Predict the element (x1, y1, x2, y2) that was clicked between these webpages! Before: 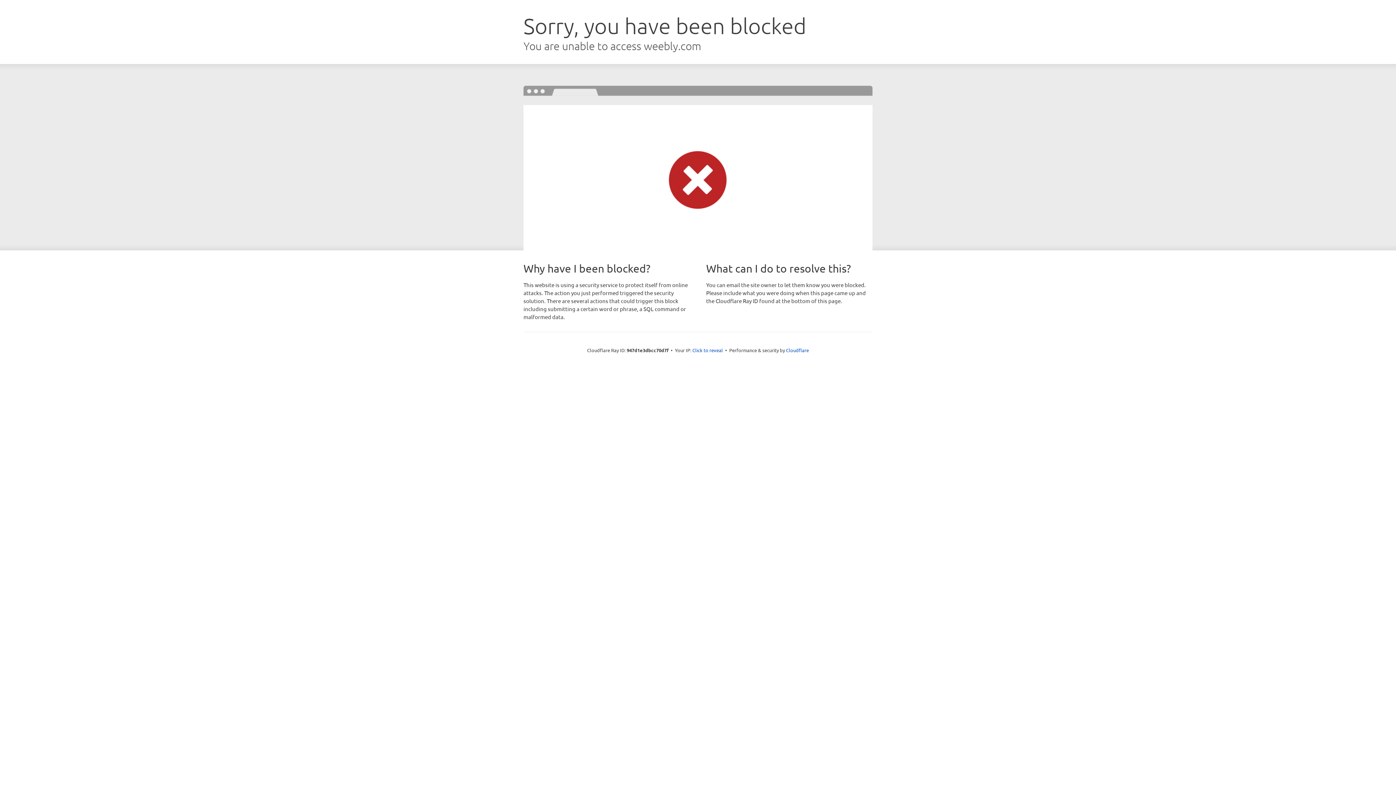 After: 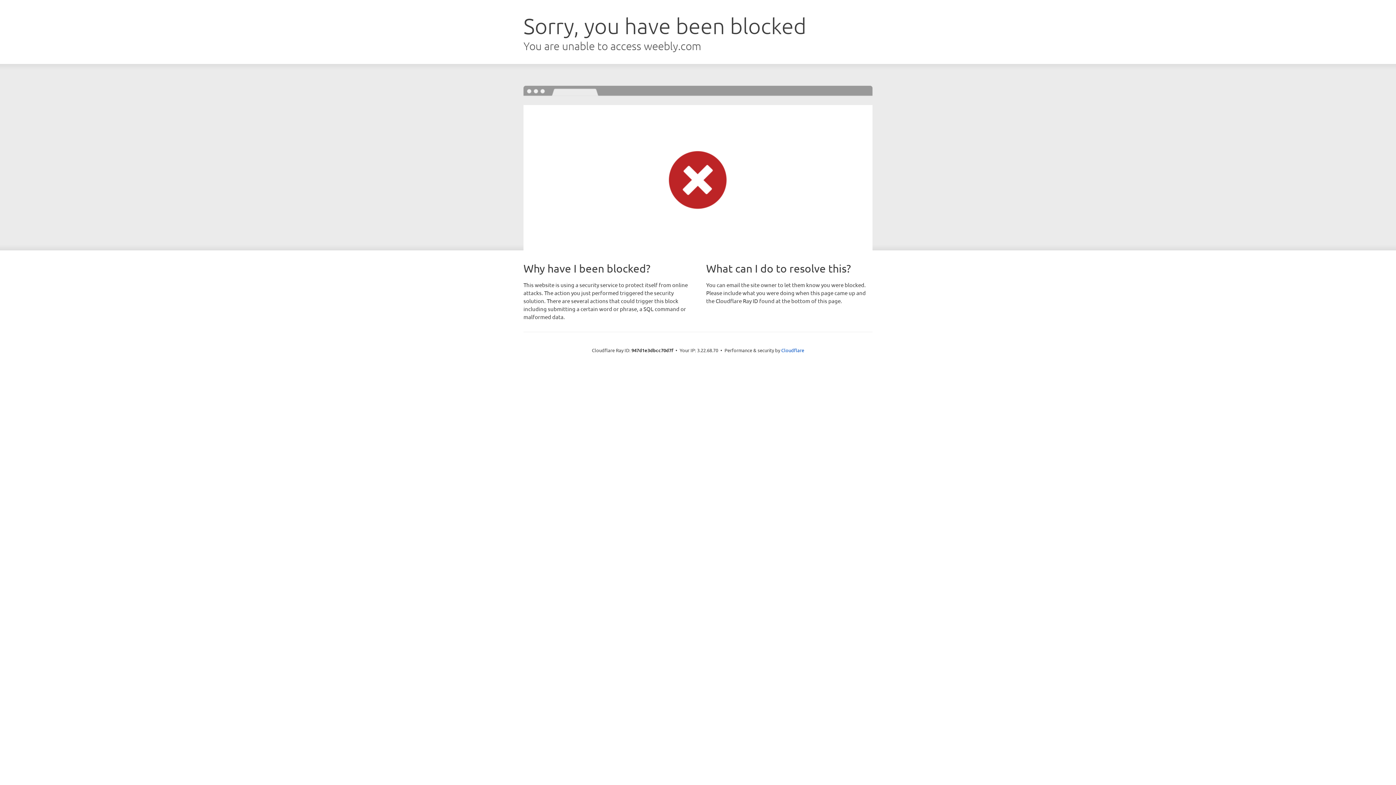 Action: label: Click to reveal bbox: (692, 346, 723, 353)